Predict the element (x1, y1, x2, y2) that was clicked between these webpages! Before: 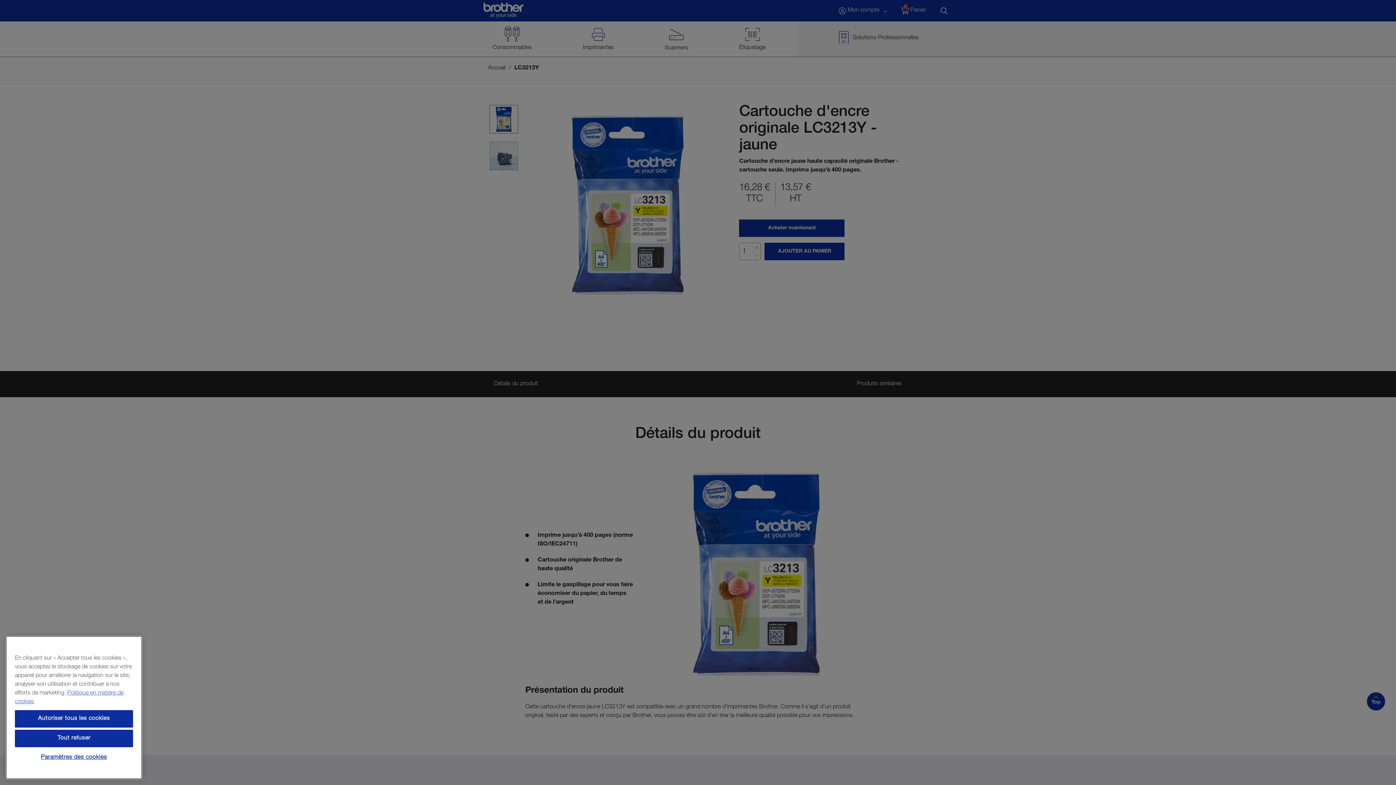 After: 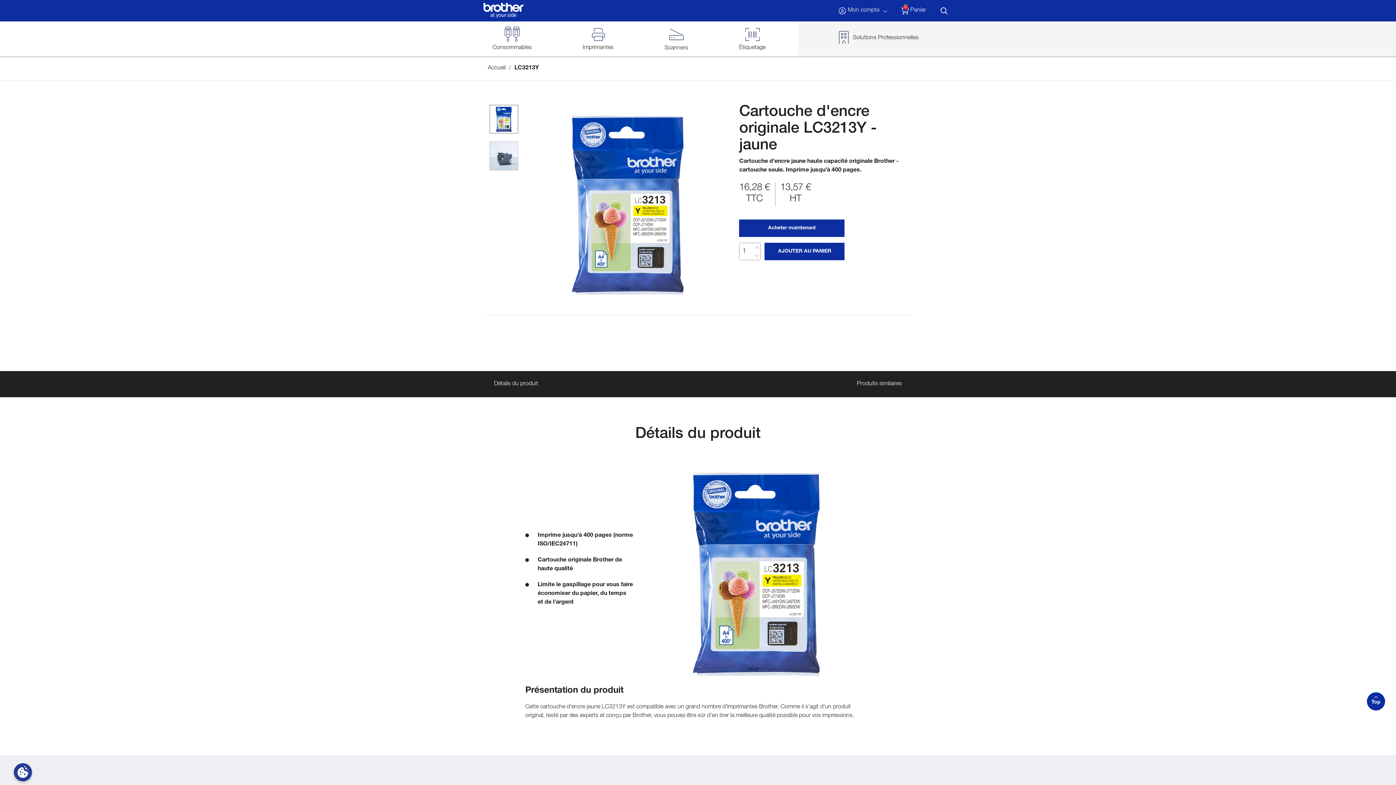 Action: label: Tout refuser bbox: (14, 730, 133, 747)